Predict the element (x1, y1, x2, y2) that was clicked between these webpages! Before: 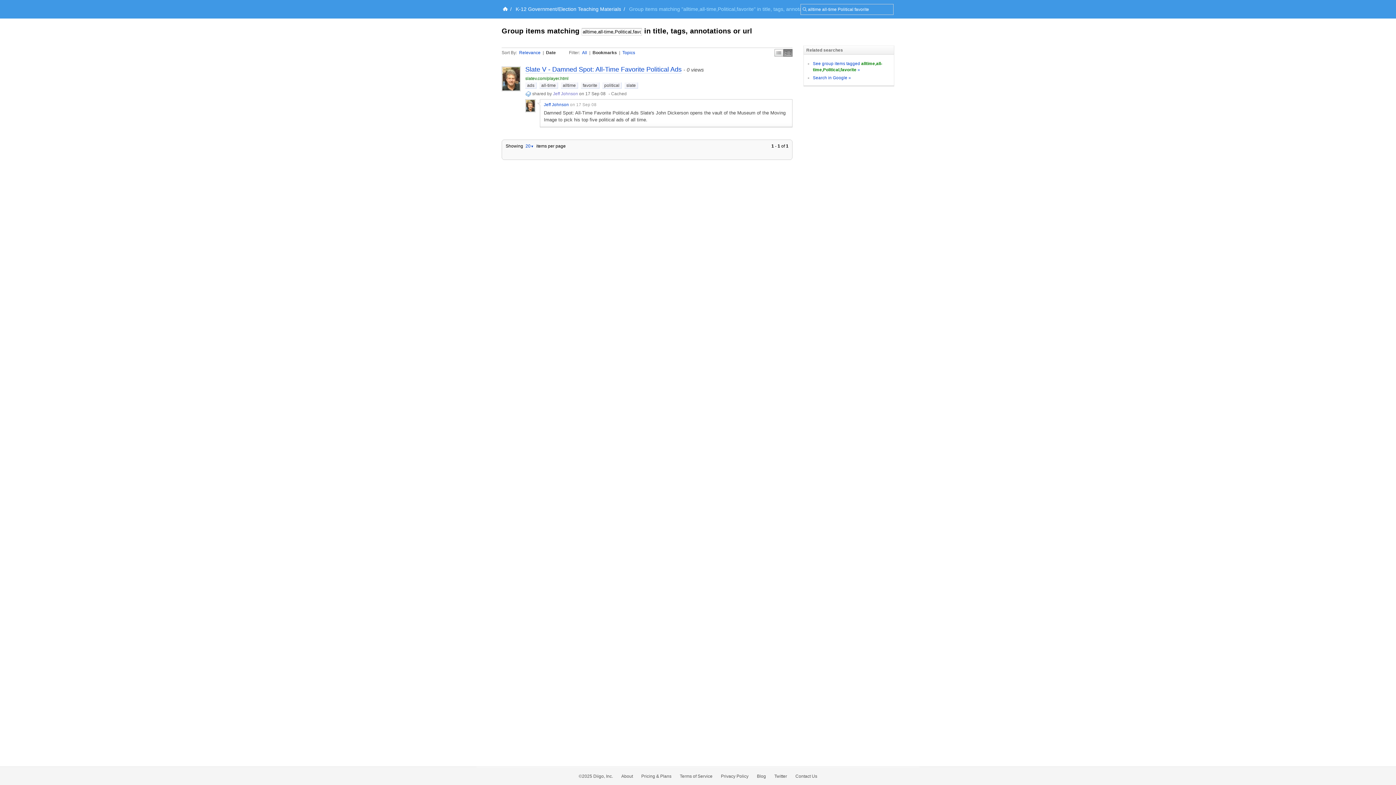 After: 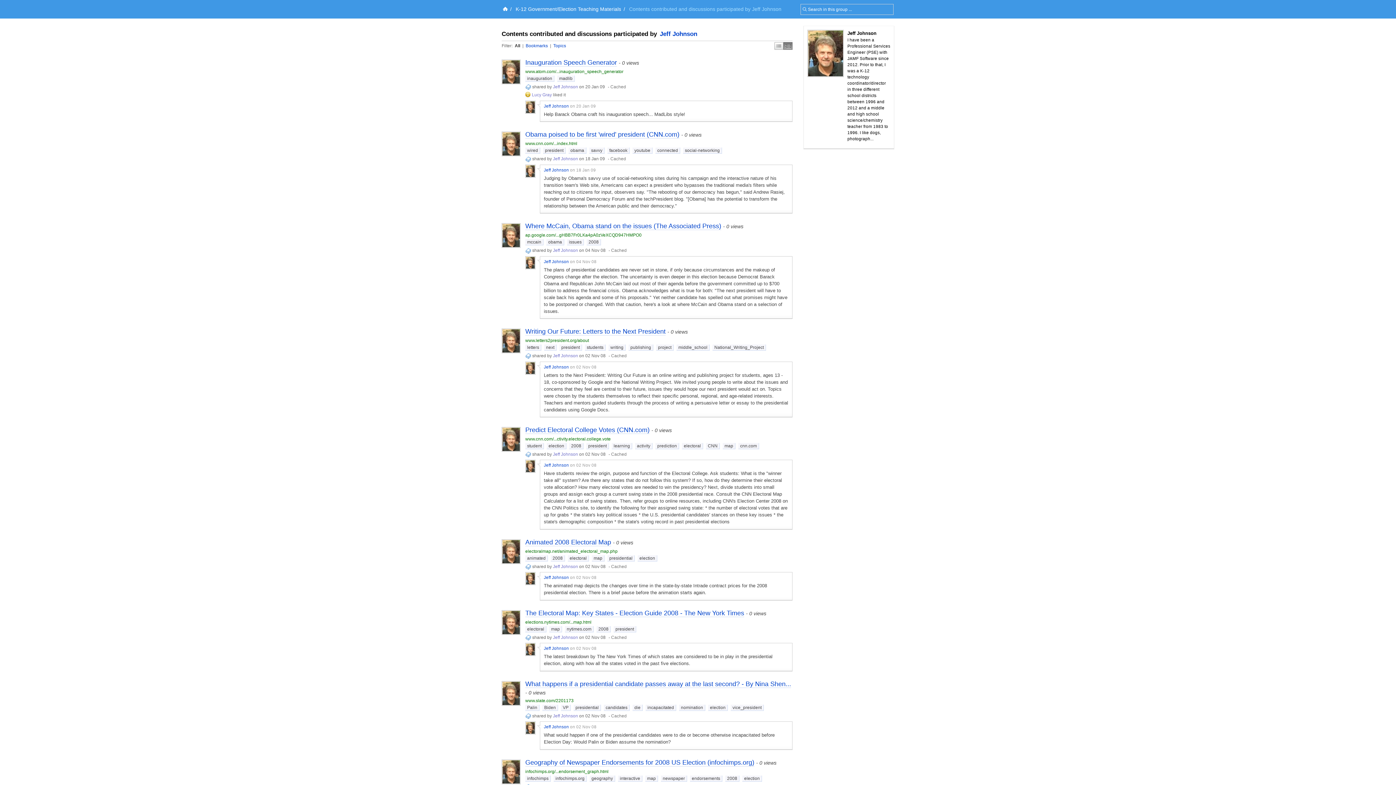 Action: label: Jeff Johnson bbox: (544, 102, 569, 106)